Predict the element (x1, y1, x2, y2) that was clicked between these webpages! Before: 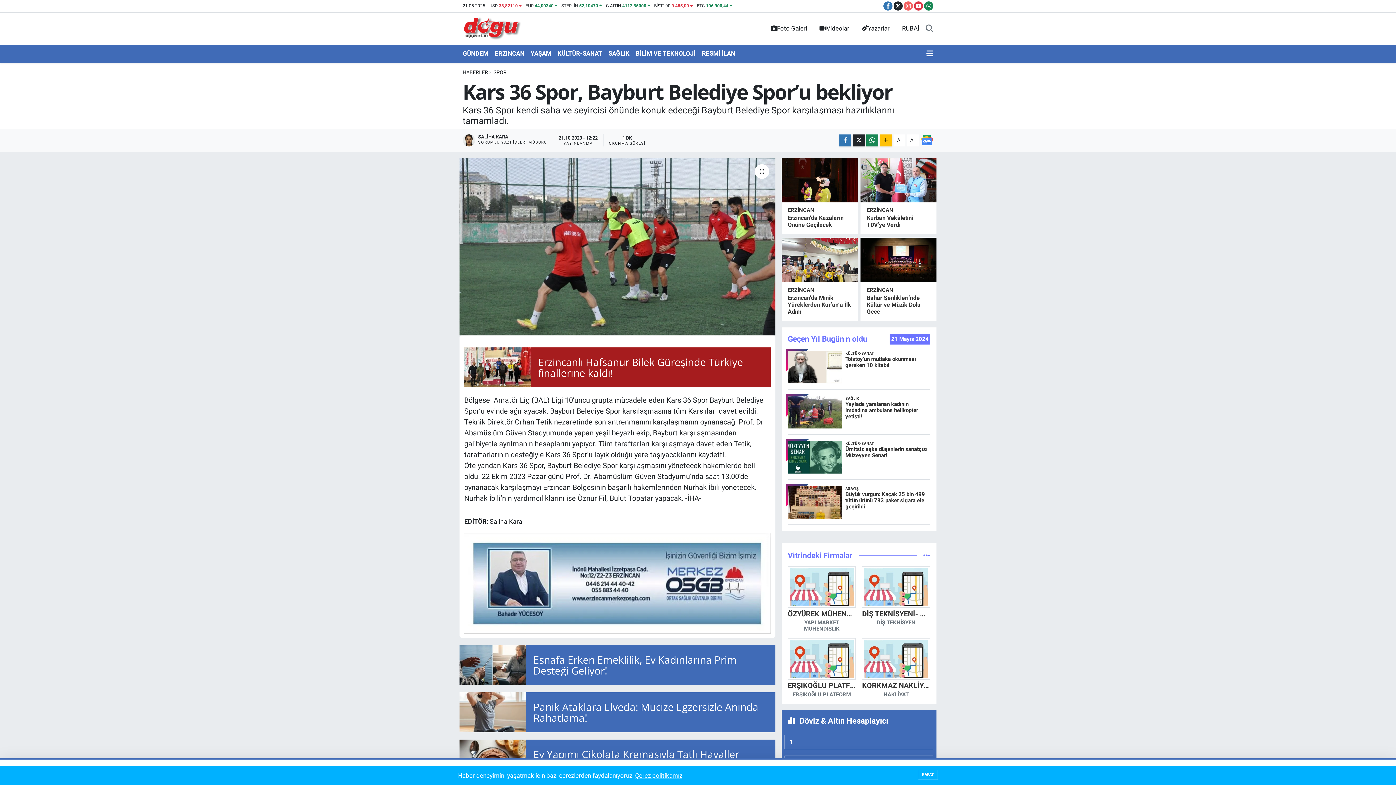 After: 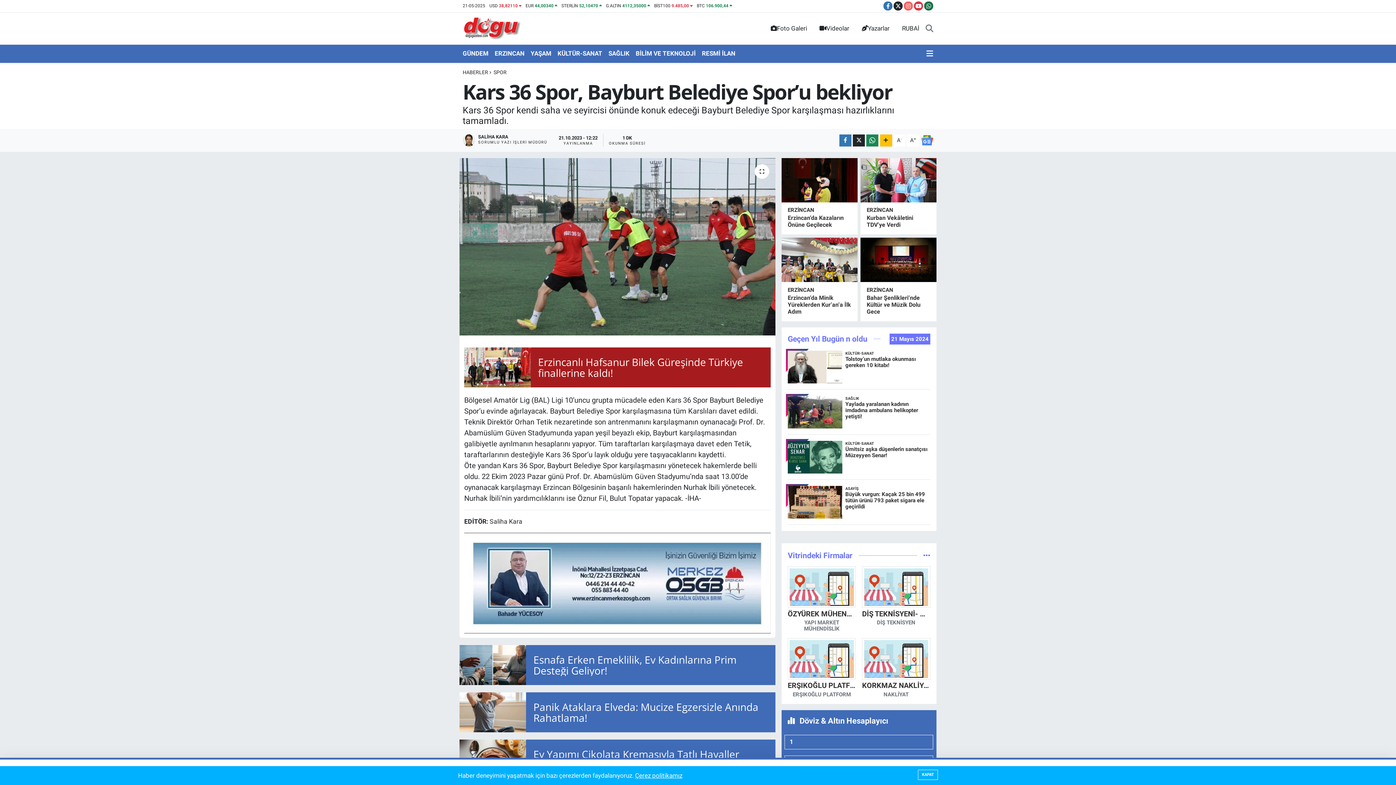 Action: bbox: (924, 1, 933, 10)